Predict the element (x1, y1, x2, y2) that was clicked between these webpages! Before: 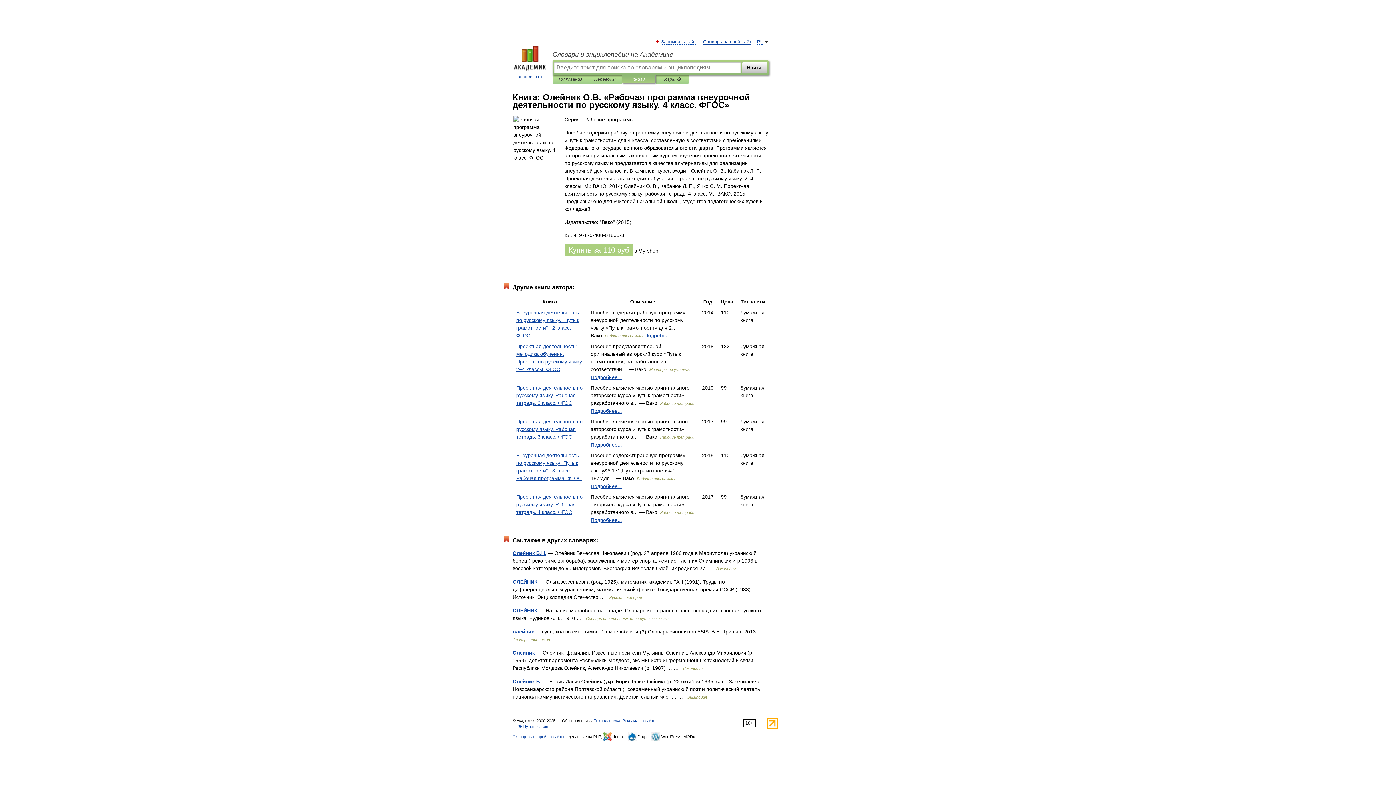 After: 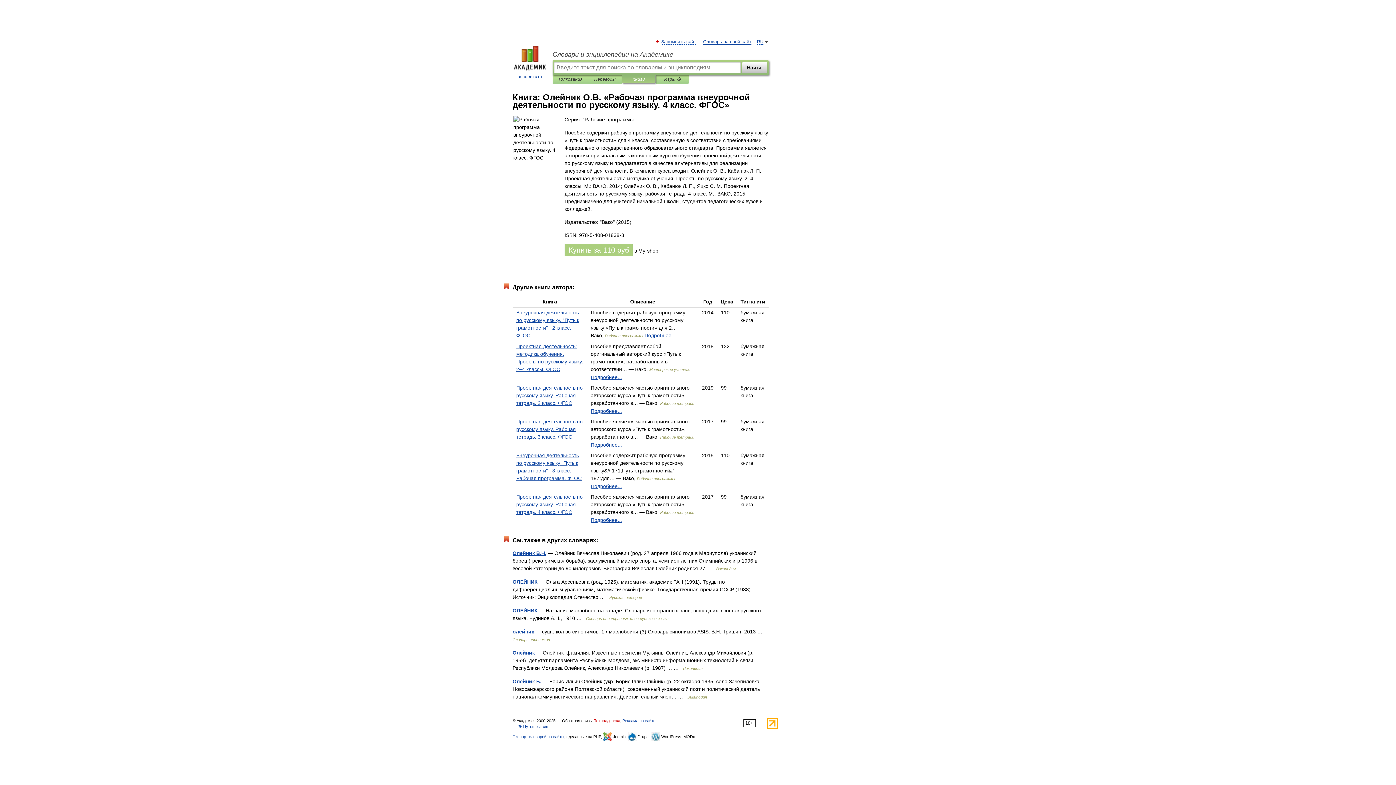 Action: label: Техподдержка bbox: (594, 718, 620, 723)